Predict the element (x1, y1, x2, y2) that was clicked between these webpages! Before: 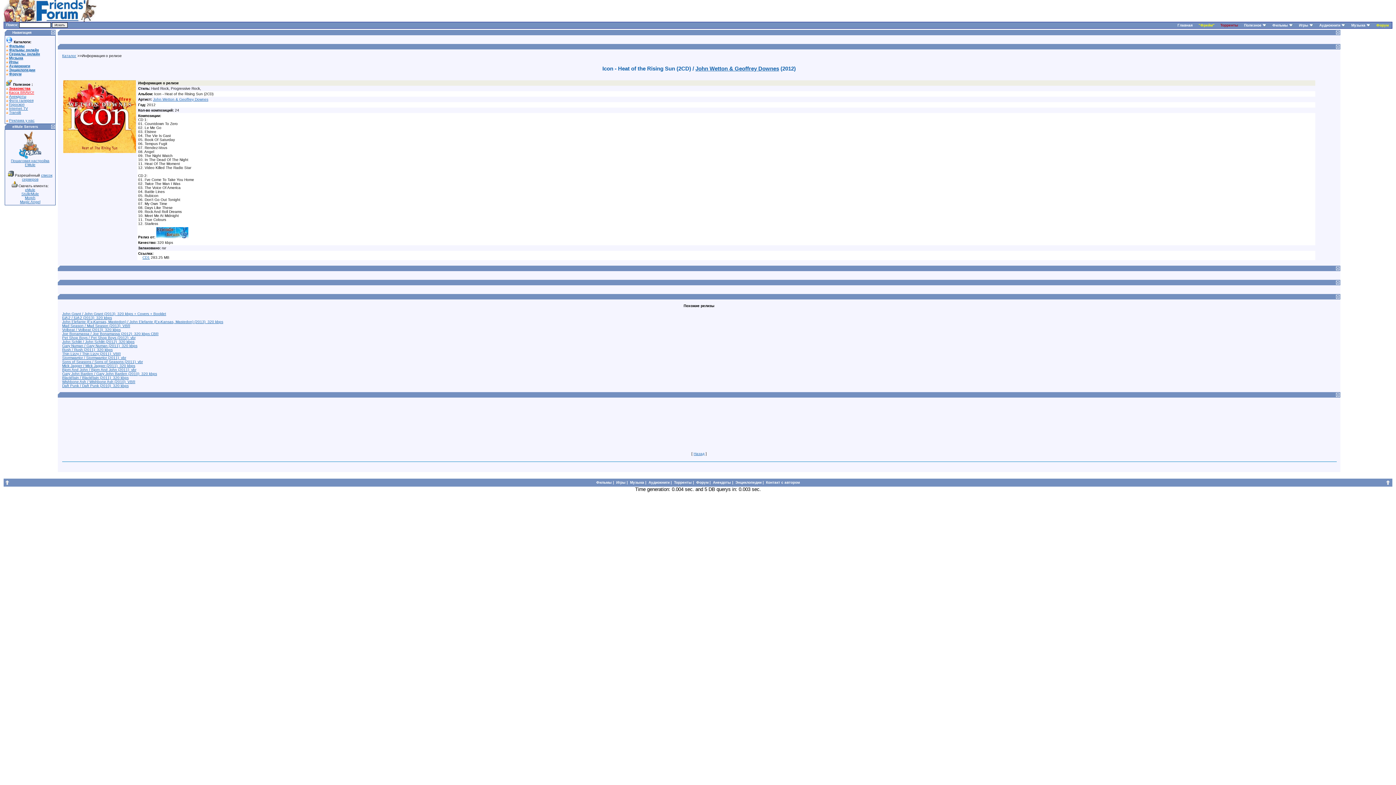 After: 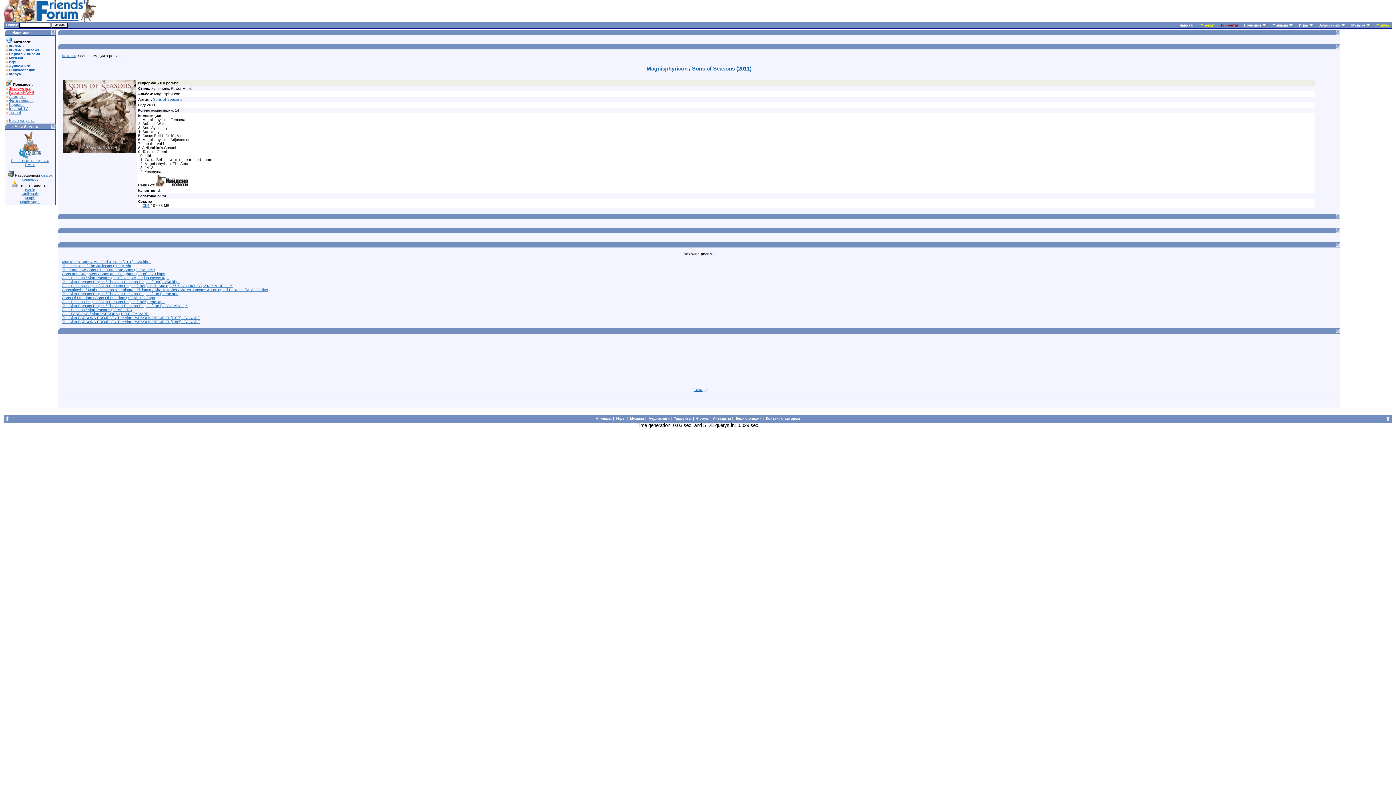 Action: bbox: (62, 360, 142, 364) label: Sons of Seasons / Sons of Seasons (2011)  vbr